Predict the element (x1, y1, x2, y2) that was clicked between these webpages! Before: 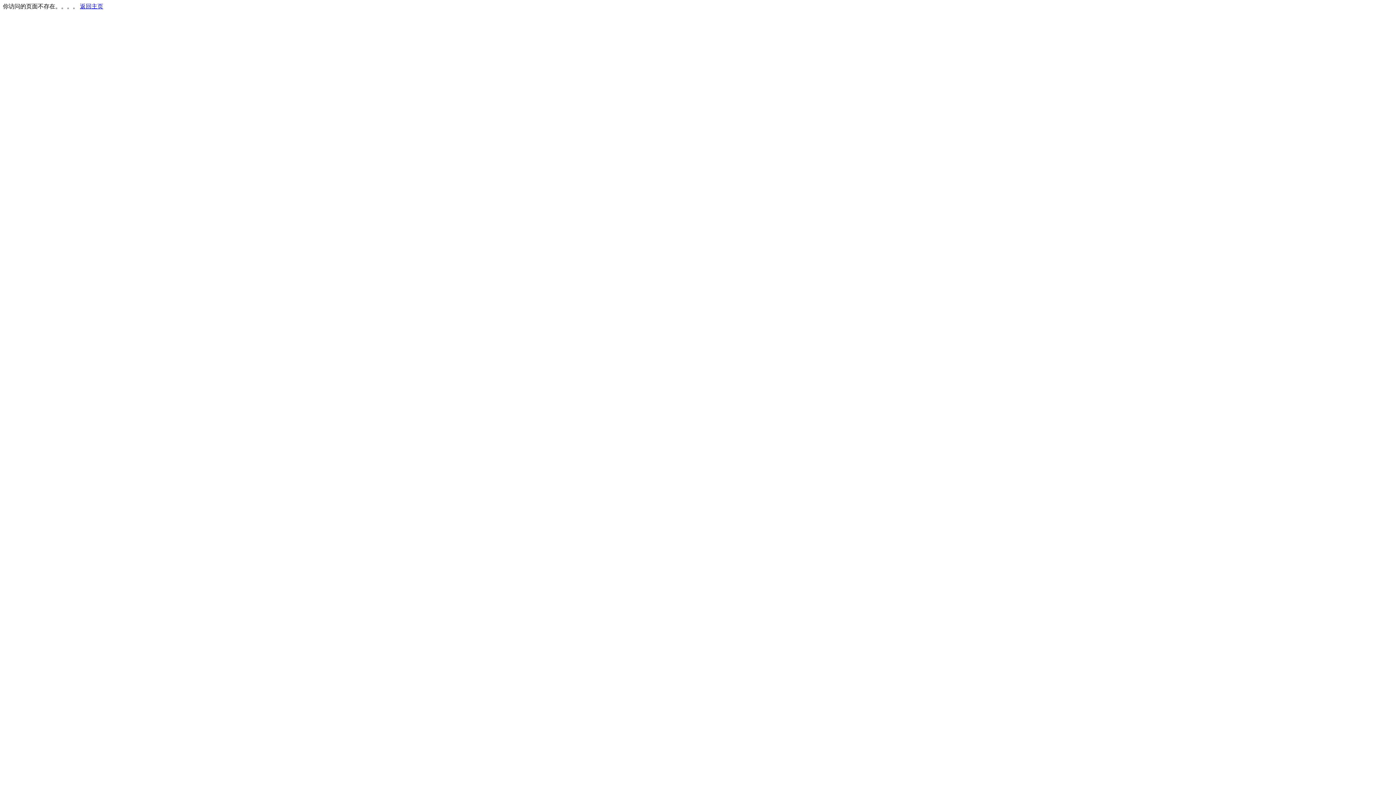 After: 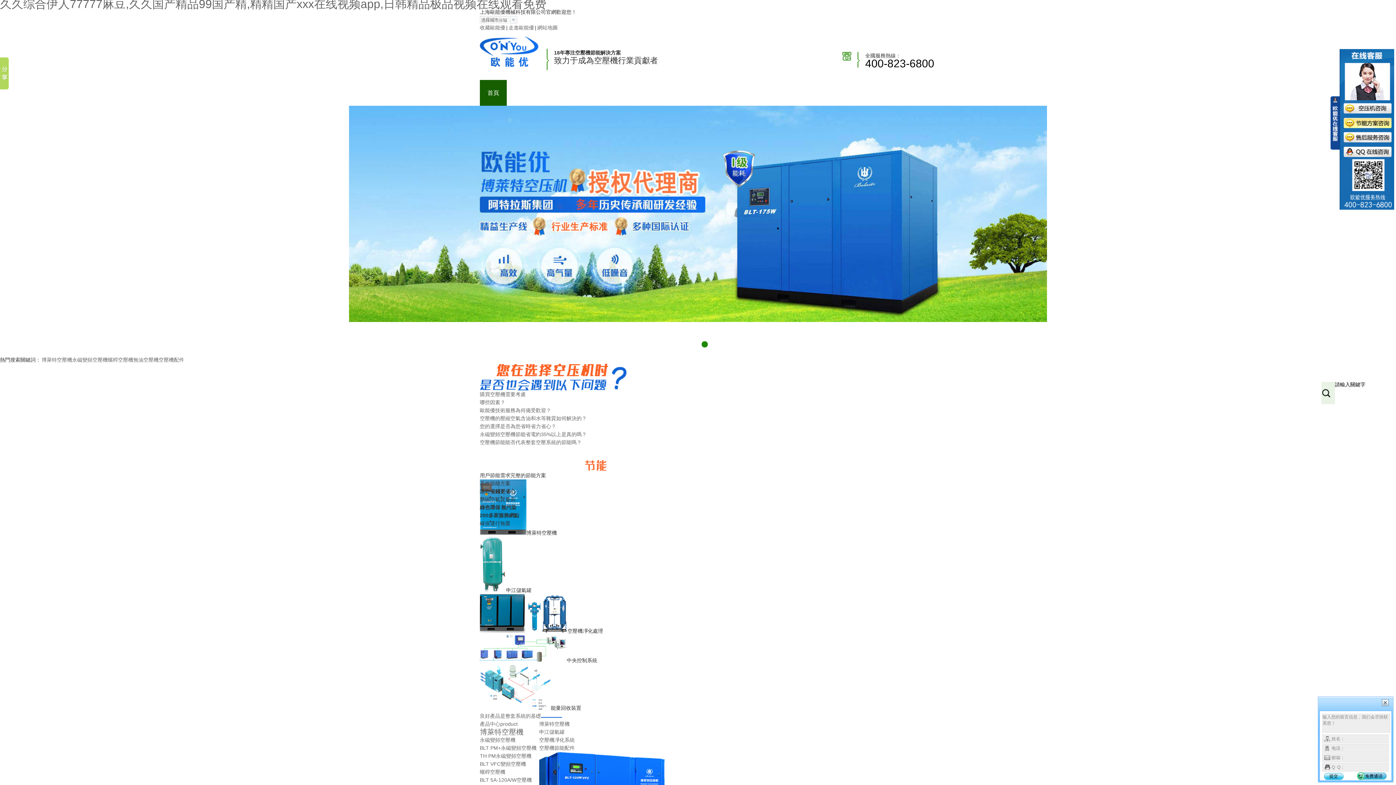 Action: label: 返回主页 bbox: (80, 3, 103, 9)